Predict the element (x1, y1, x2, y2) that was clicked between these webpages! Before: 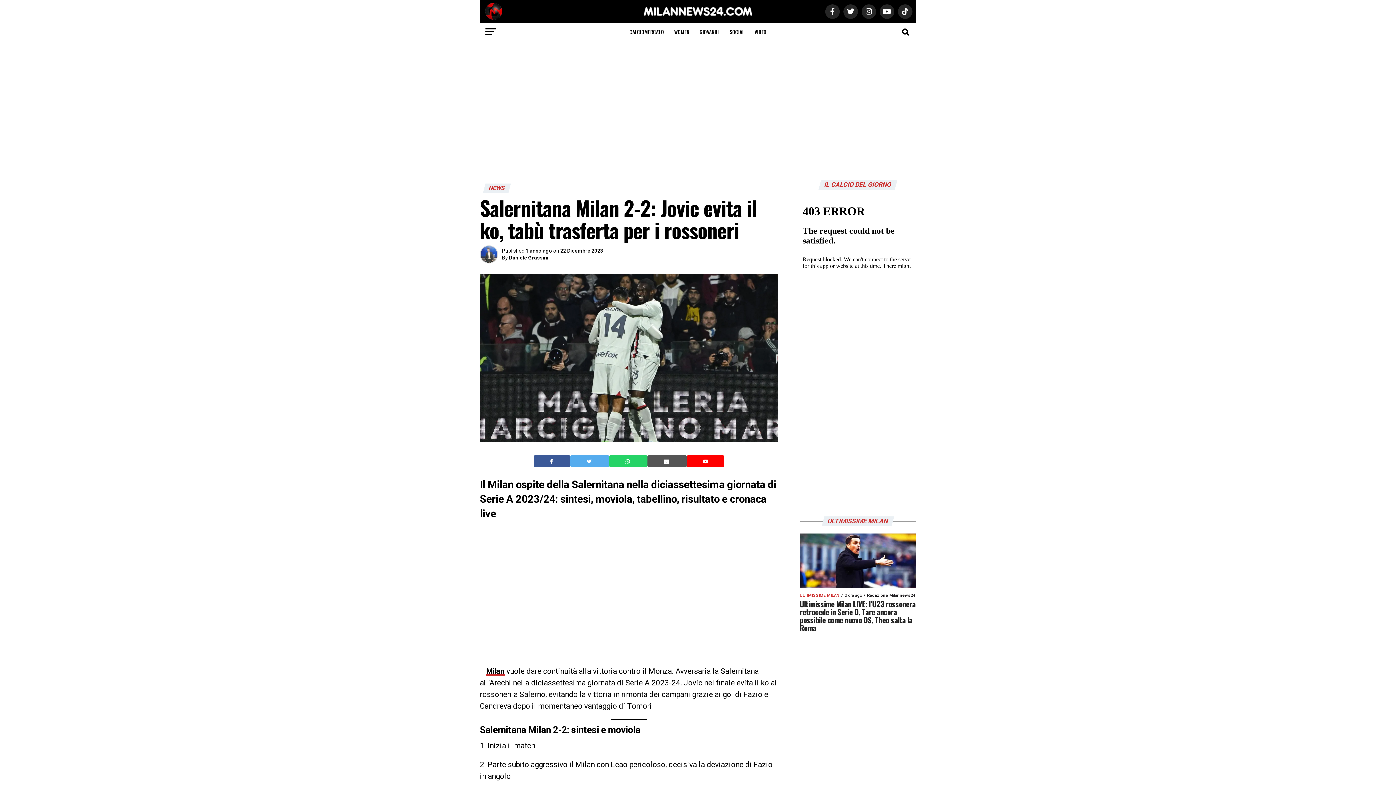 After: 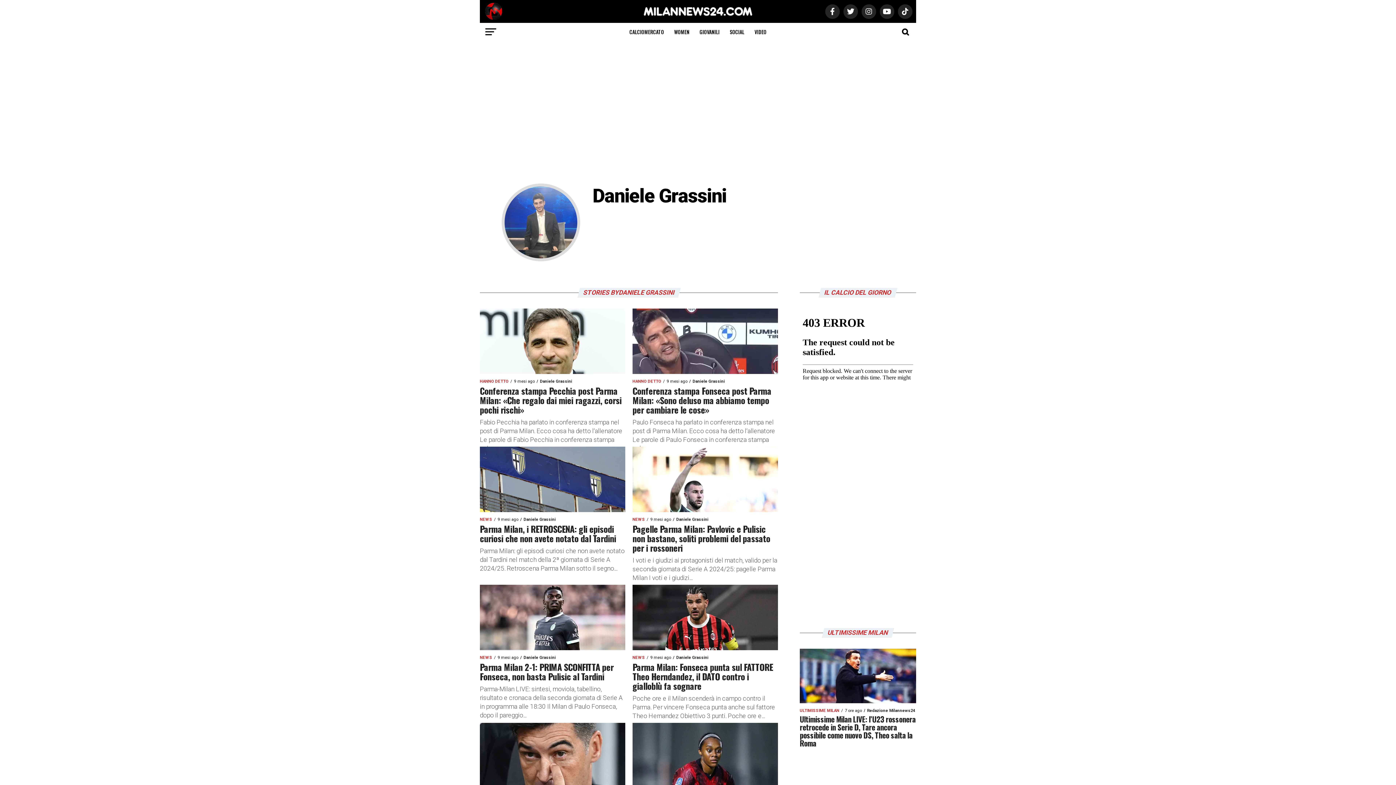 Action: label: Daniele Grassini bbox: (509, 255, 548, 260)